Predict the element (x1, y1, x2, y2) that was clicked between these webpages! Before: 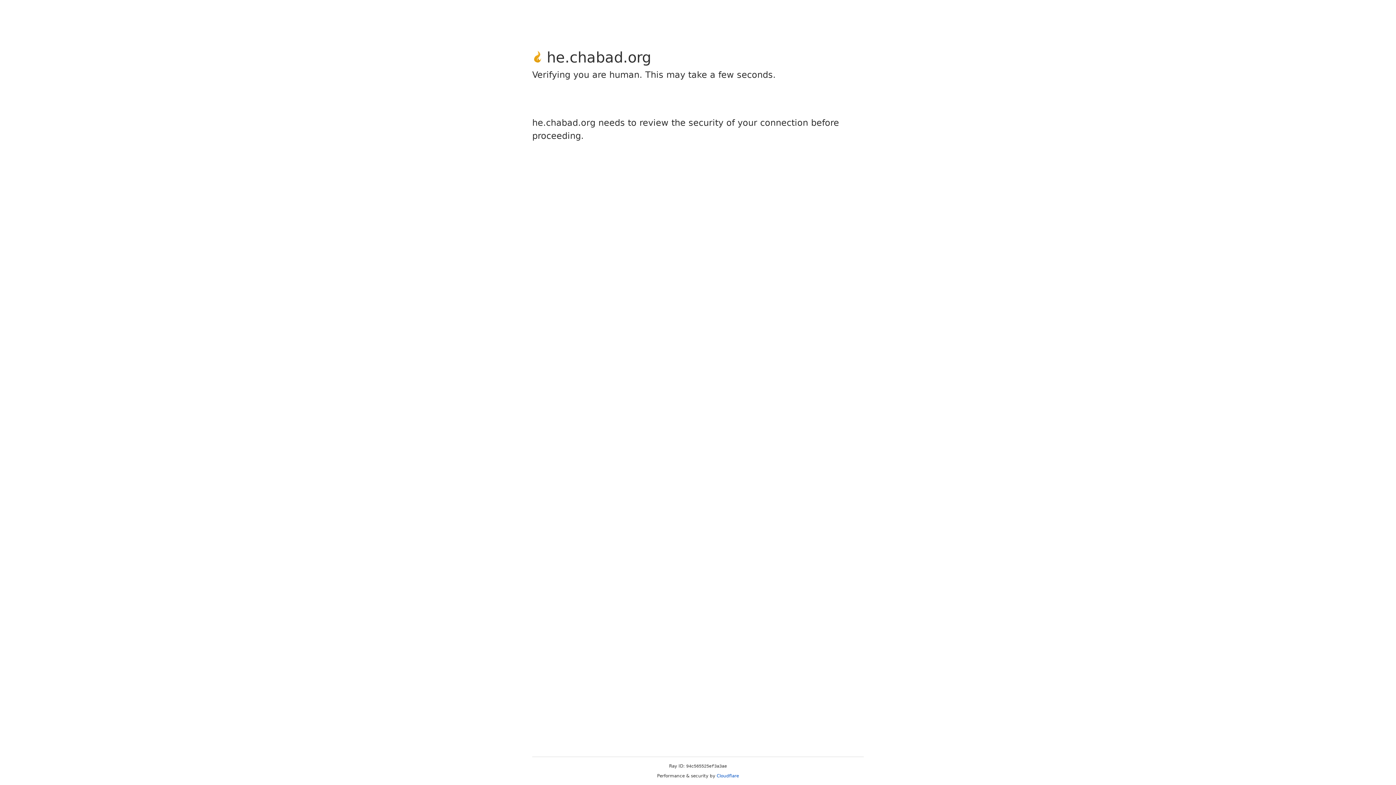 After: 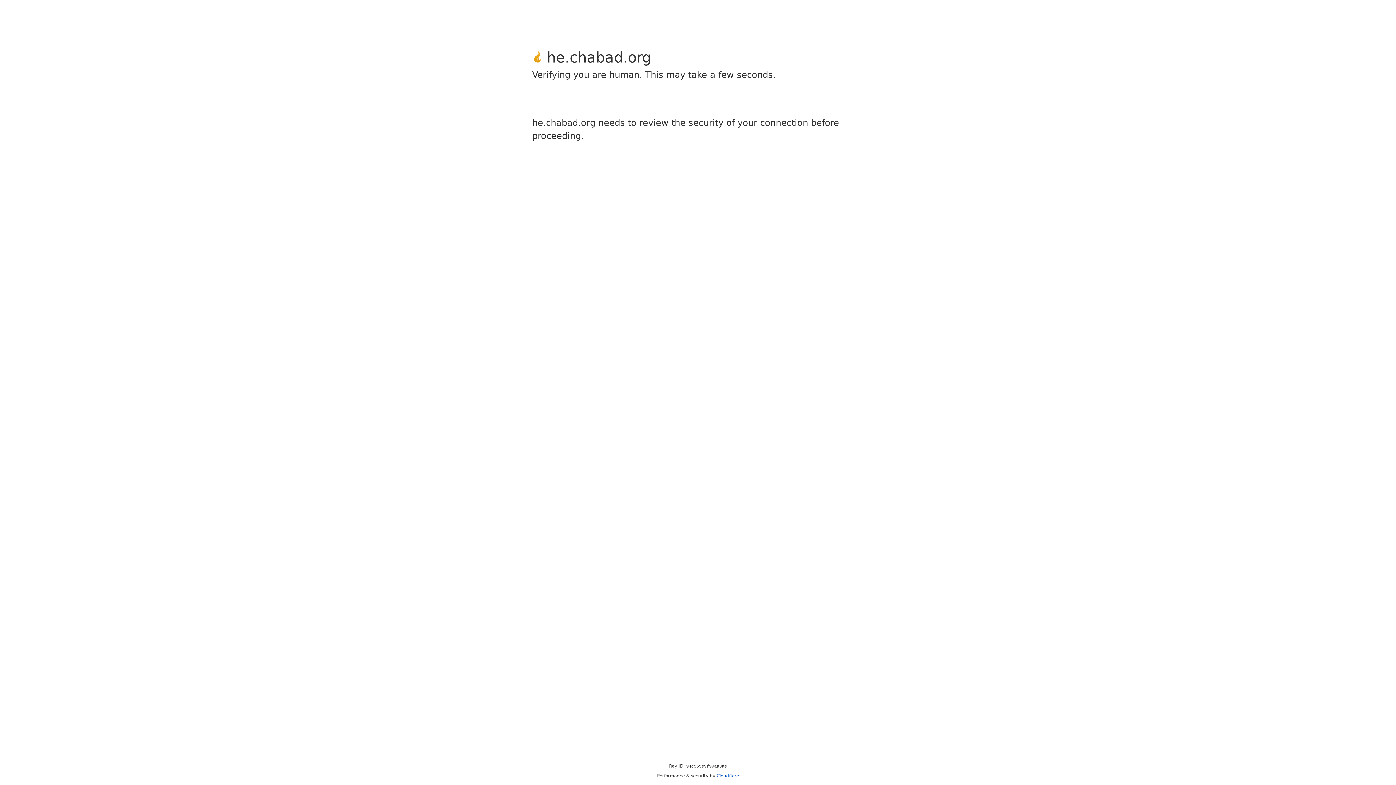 Action: bbox: (716, 773, 739, 778) label: Cloudflare